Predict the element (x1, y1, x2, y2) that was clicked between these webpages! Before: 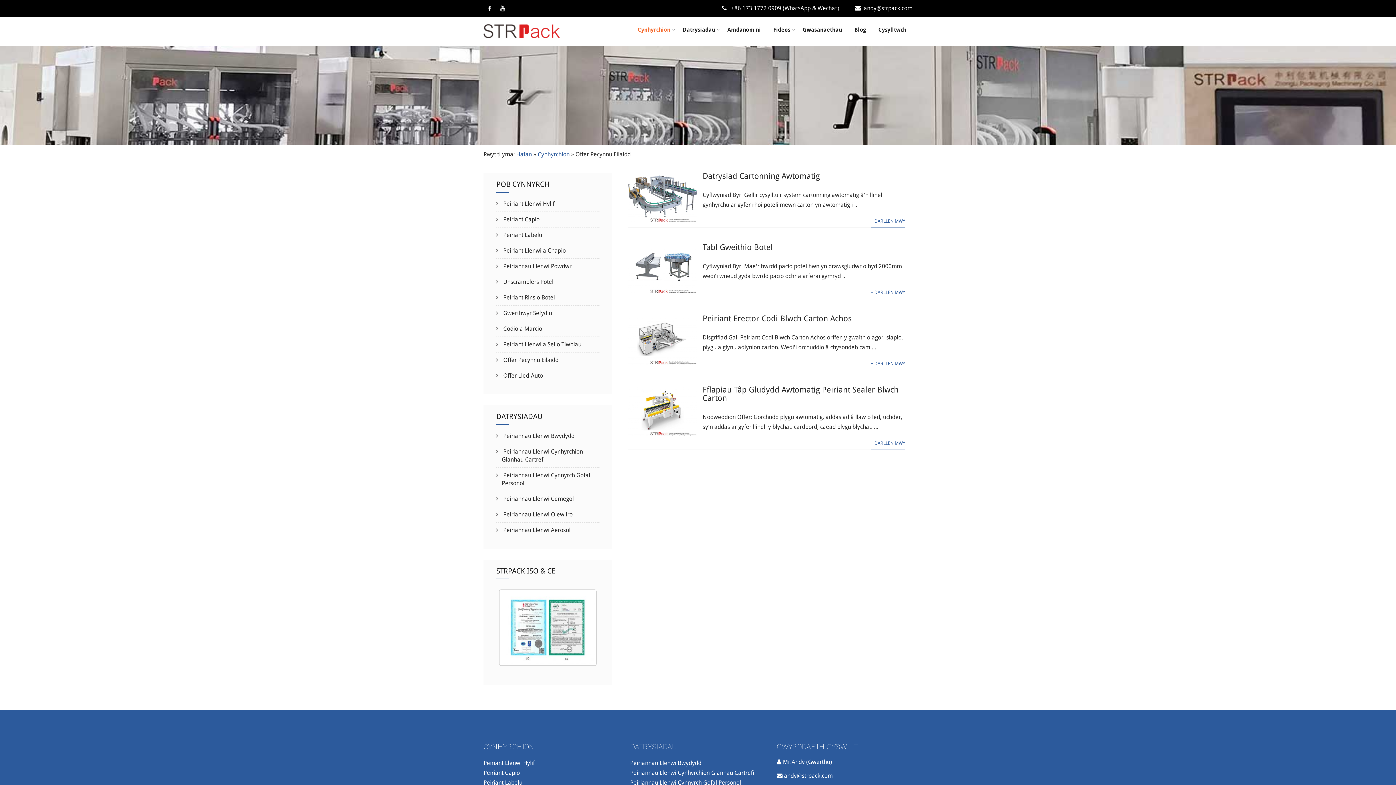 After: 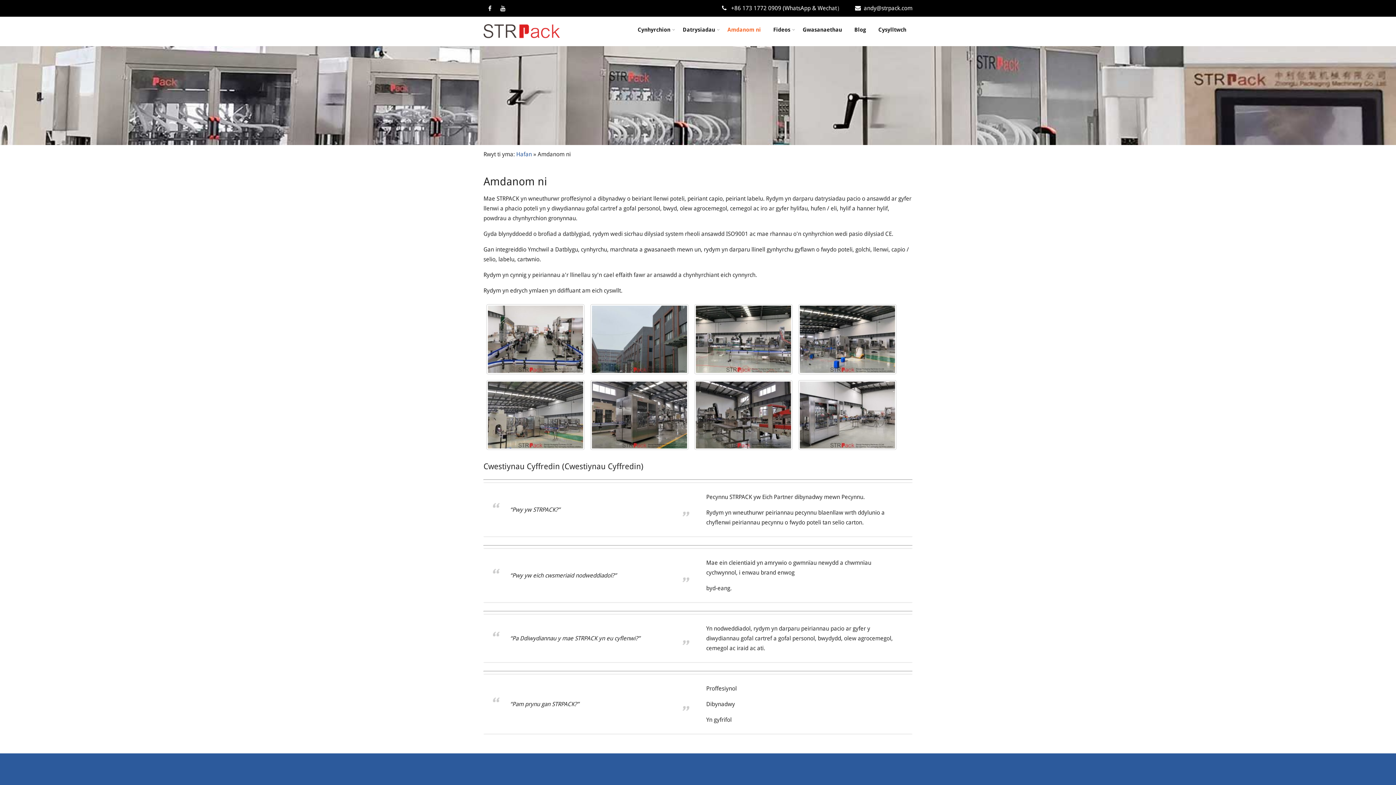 Action: bbox: (721, 16, 767, 43) label: Amdanom ni